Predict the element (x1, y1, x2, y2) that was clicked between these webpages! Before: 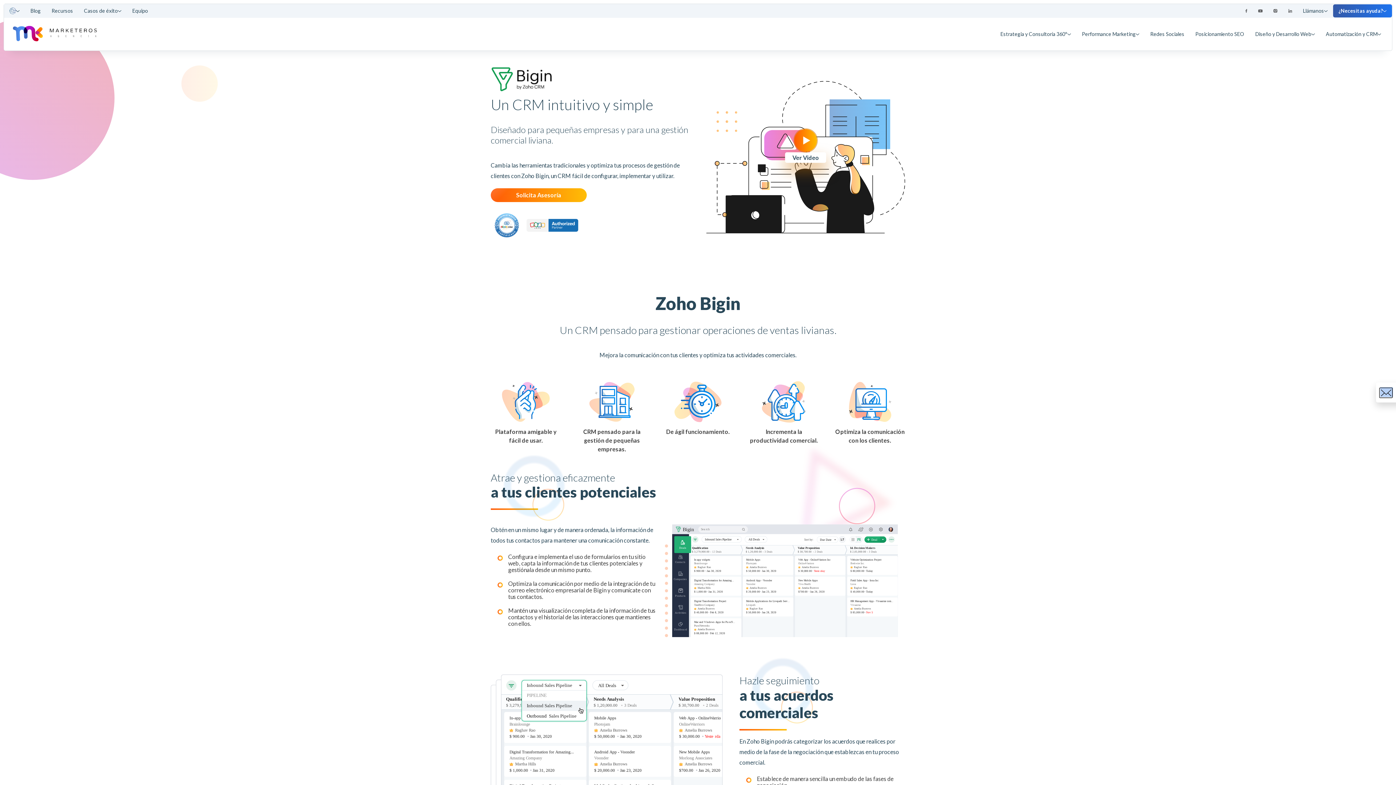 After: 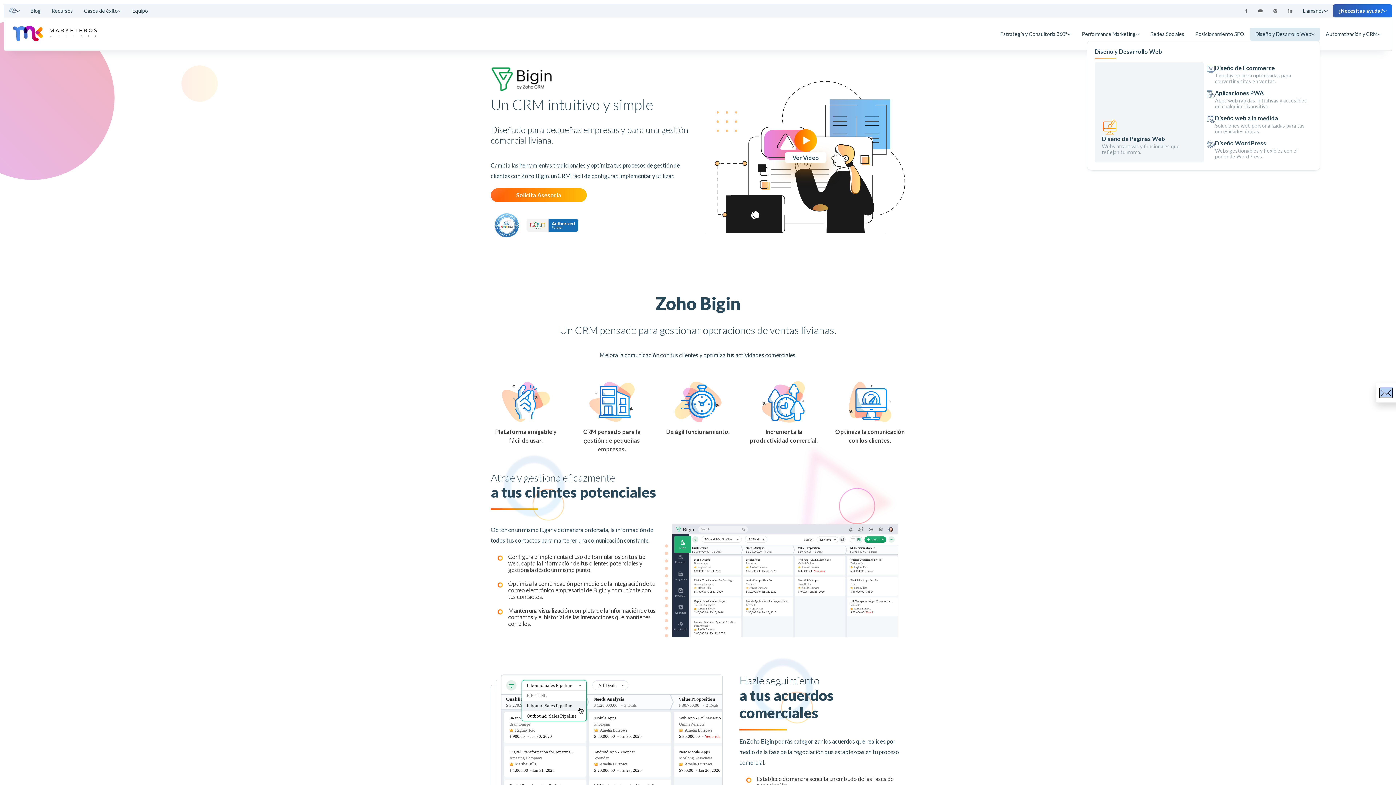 Action: label: Diseño y Desarrollo Web bbox: (1250, 27, 1320, 40)